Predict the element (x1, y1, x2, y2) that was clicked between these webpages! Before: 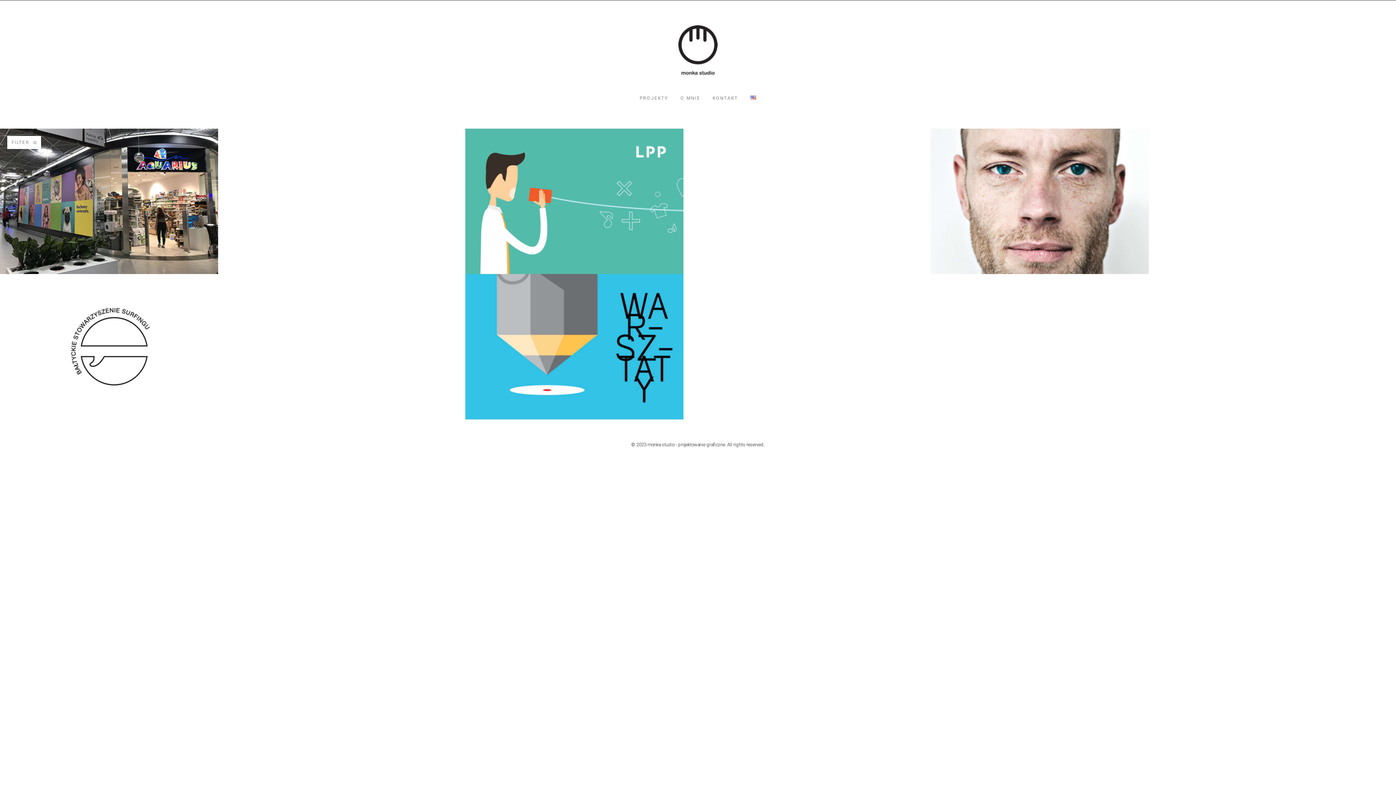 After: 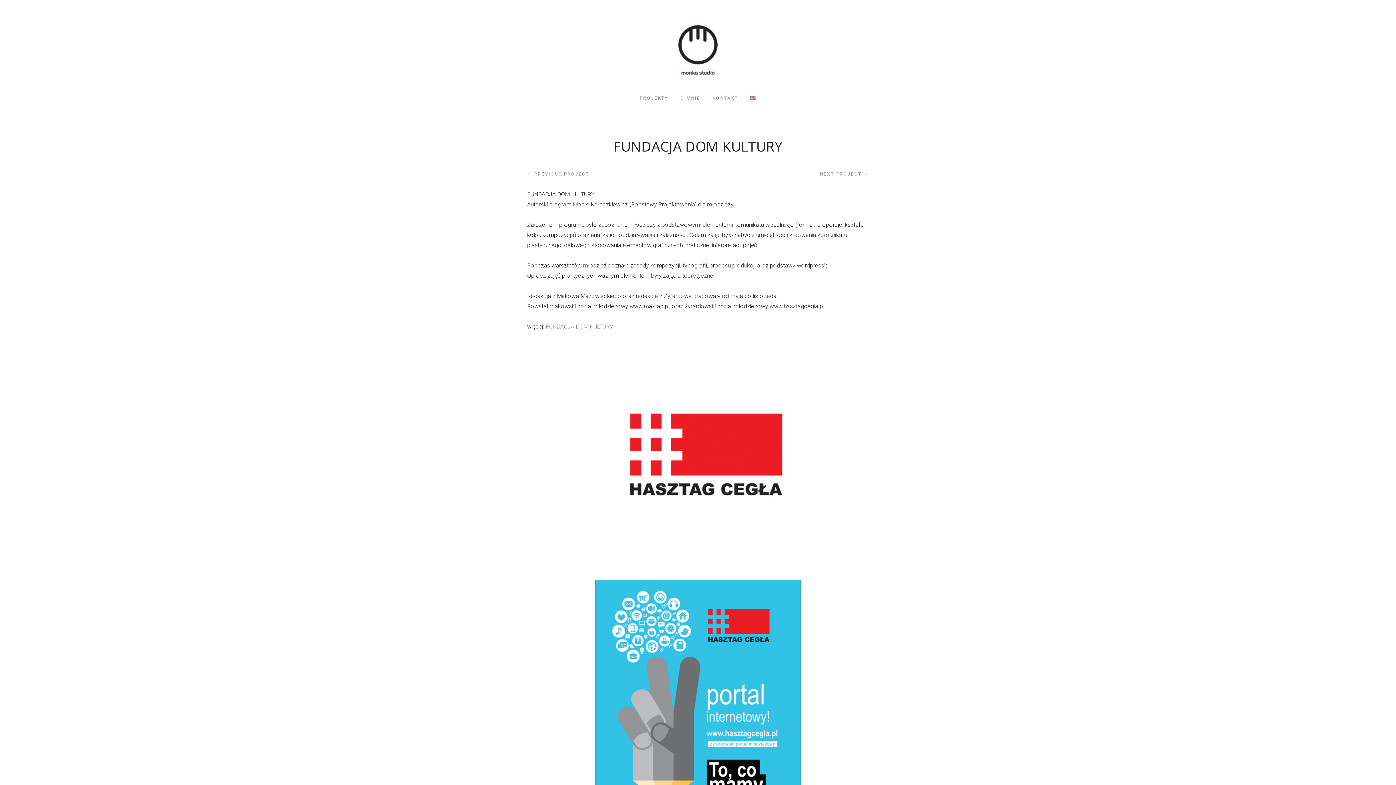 Action: bbox: (465, 274, 930, 419) label: FUNDACJA DOM KULTURY